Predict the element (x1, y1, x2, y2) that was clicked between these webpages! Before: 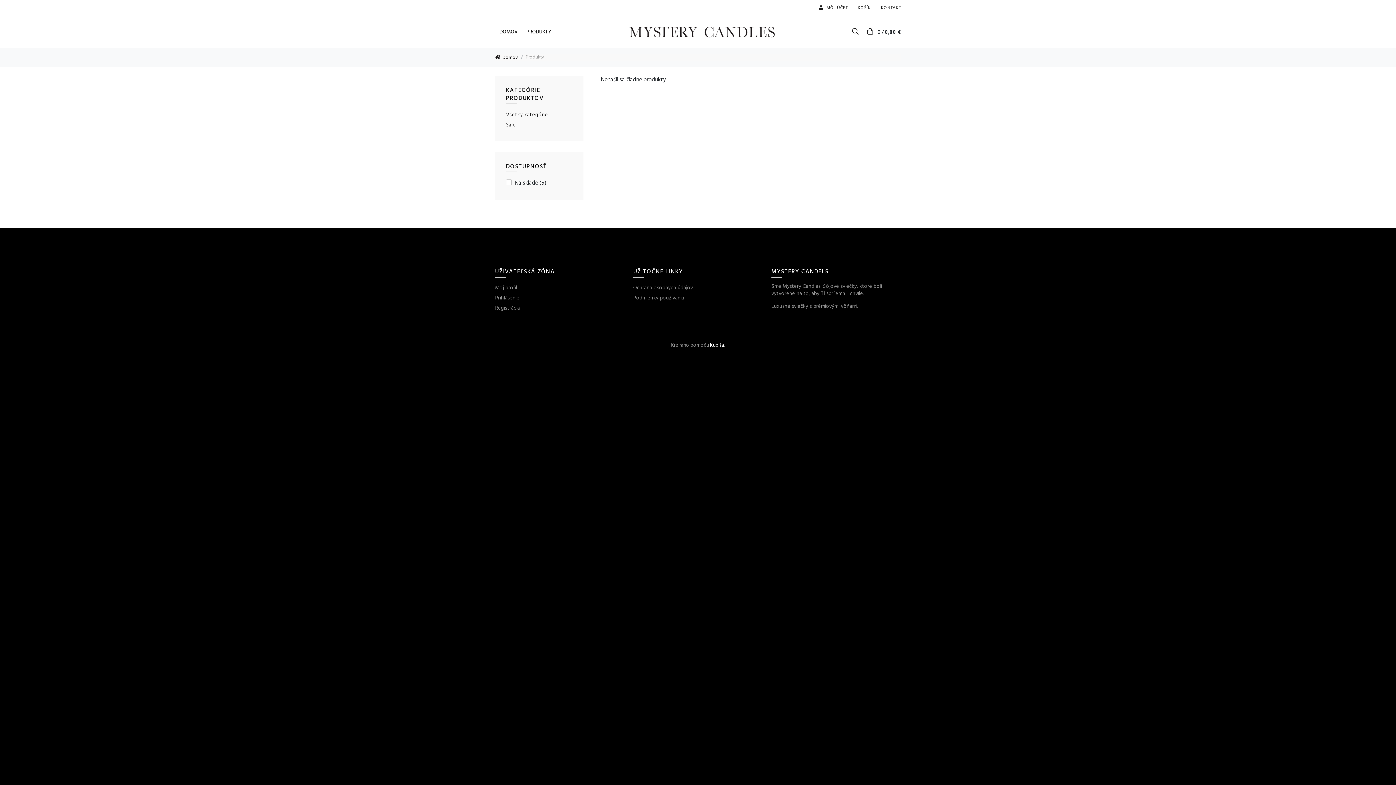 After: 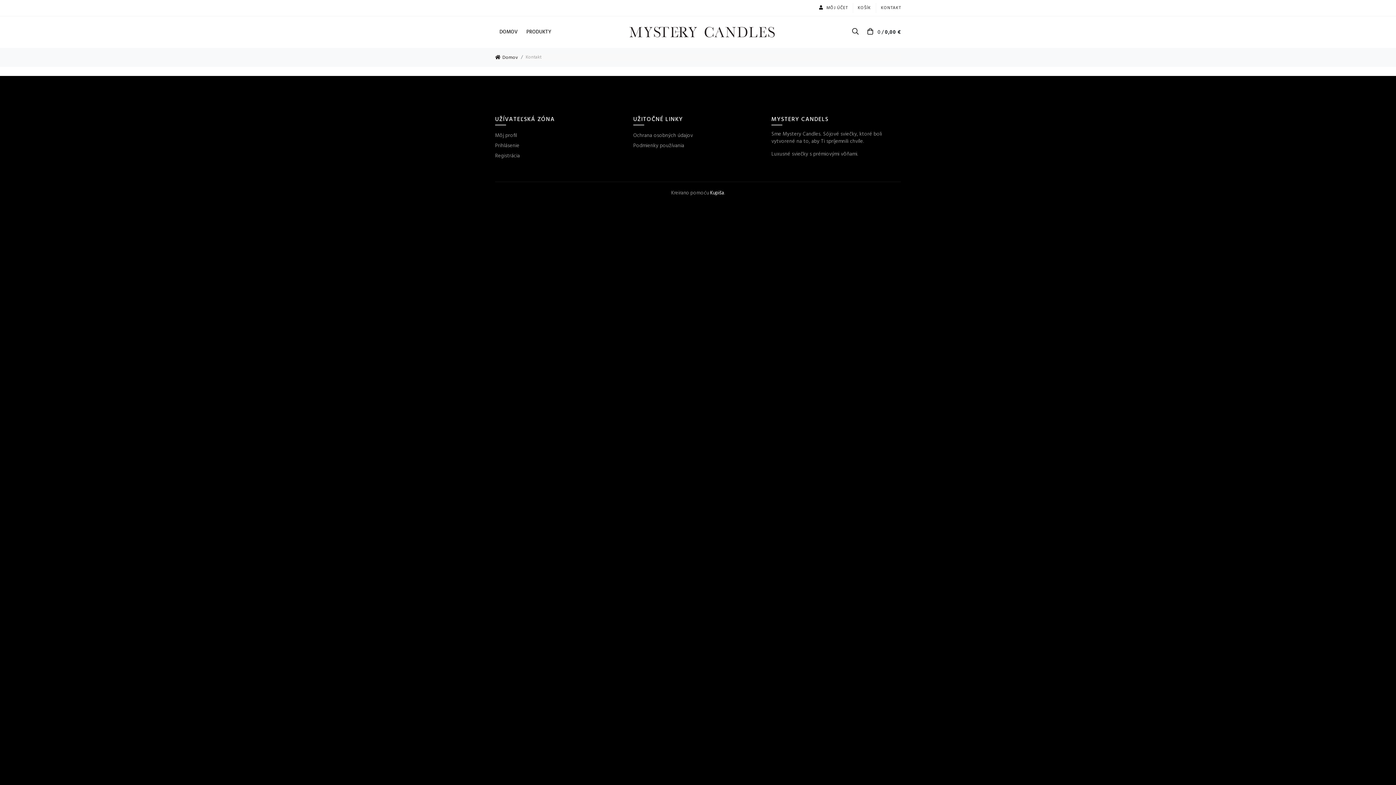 Action: bbox: (876, 2, 901, 13) label: KONTAKT